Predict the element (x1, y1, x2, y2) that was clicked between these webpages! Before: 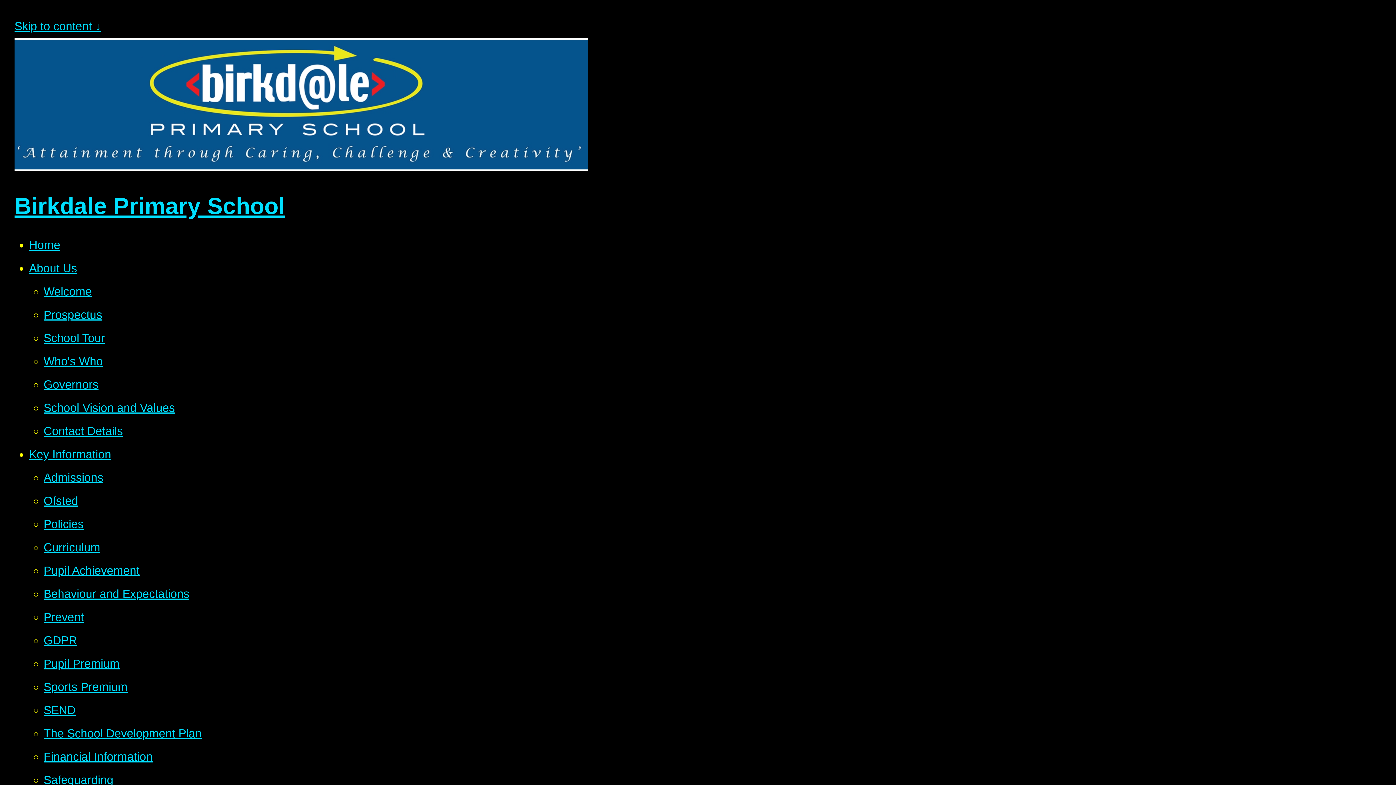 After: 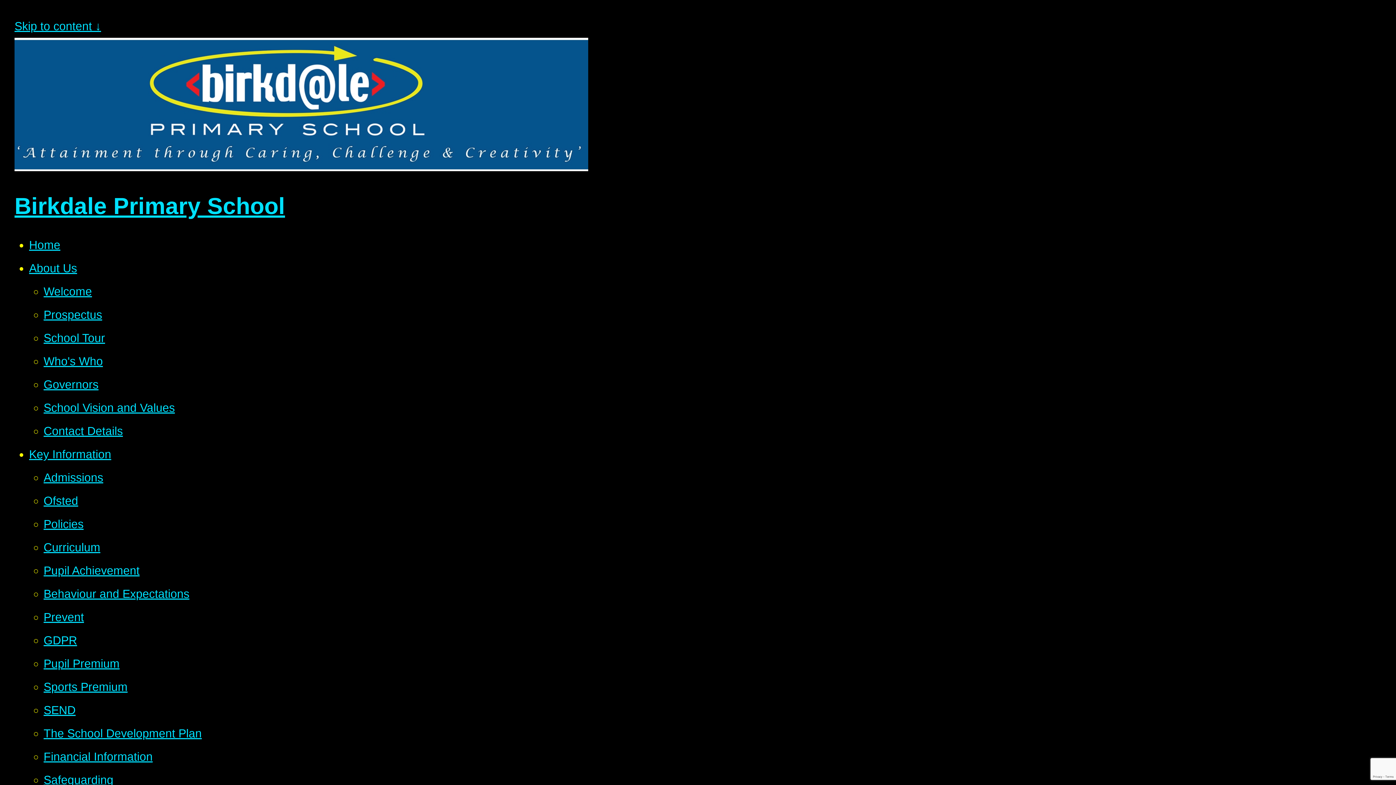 Action: label: Contact Details bbox: (43, 424, 122, 437)